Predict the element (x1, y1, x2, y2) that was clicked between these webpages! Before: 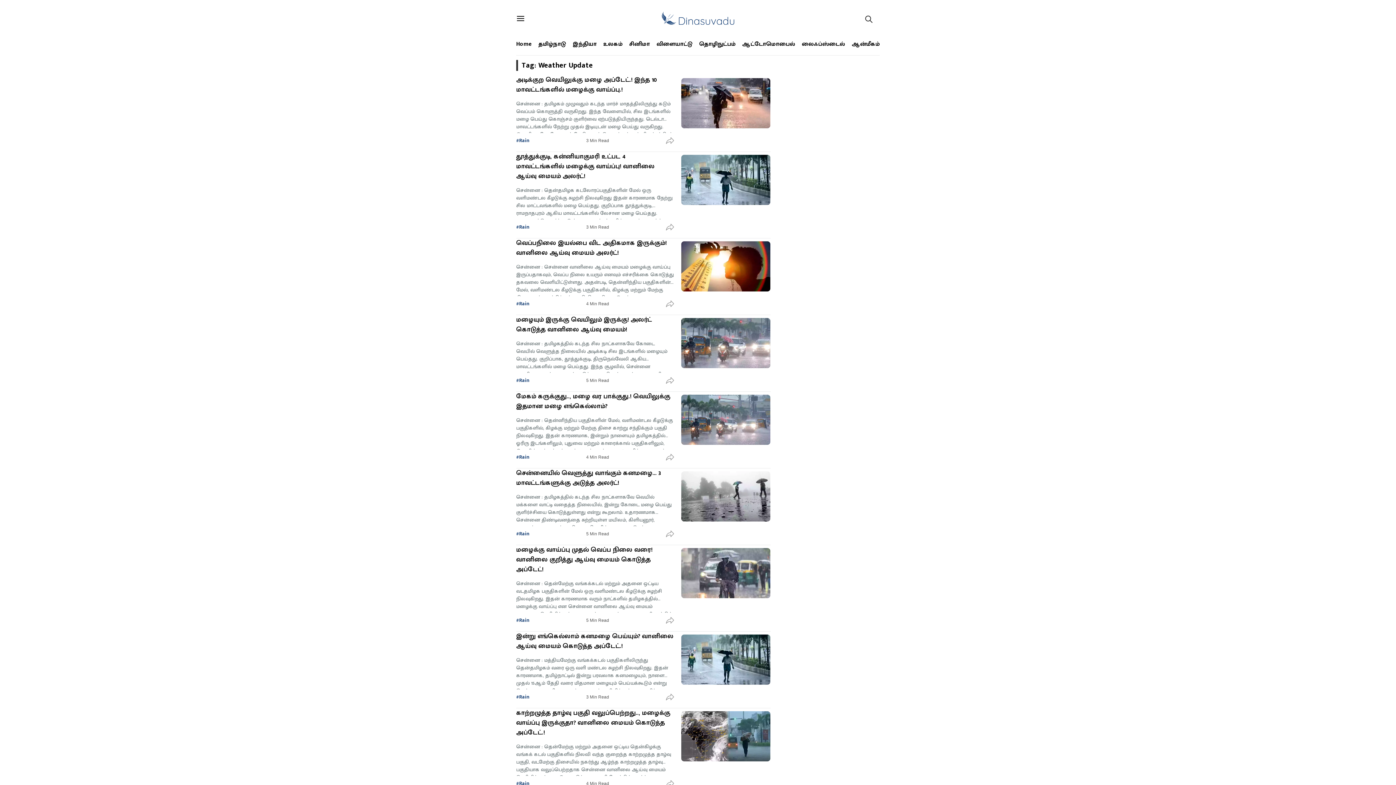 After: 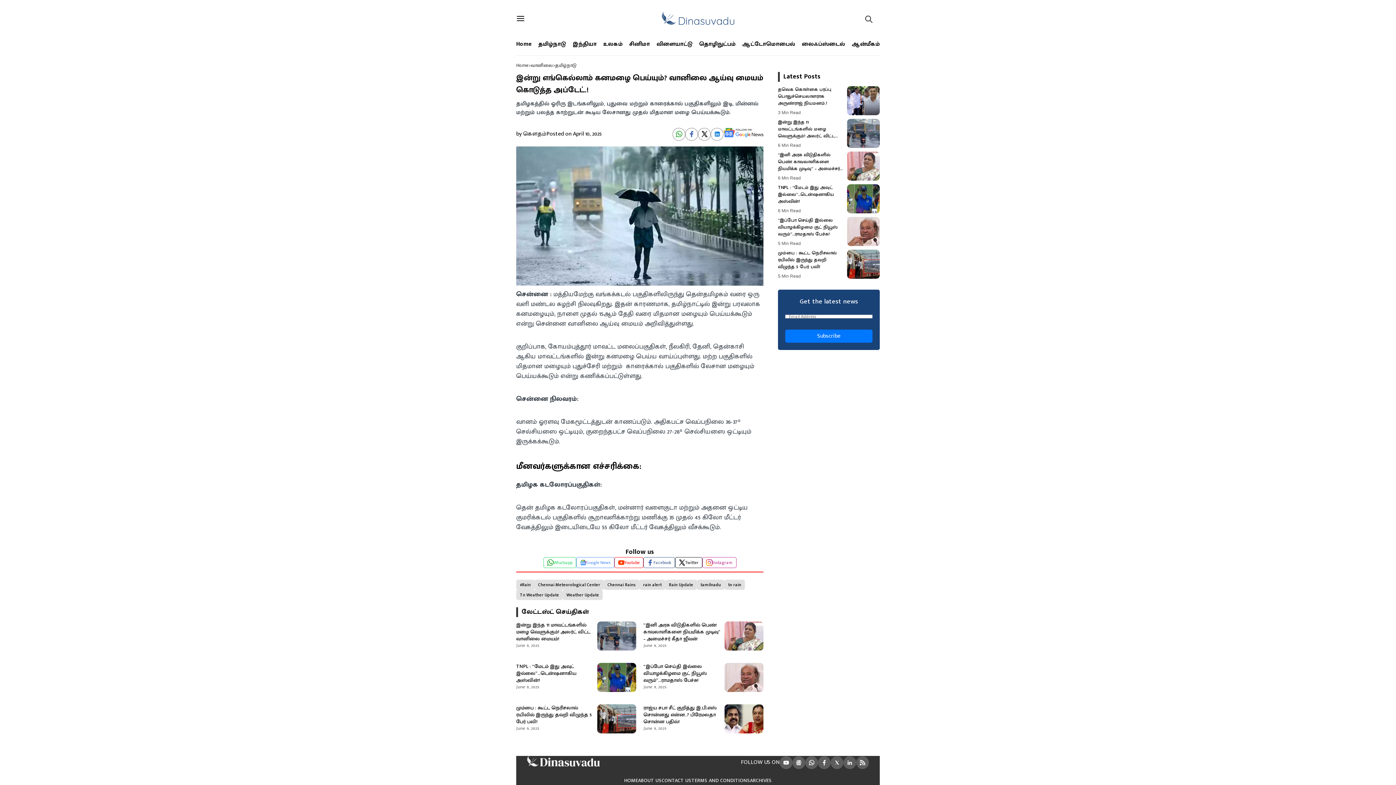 Action: label: இன்று எங்கெல்லாம் கனமழை பெய்யும்? வானிலை ஆய்வு மையம் கொடுத்த அப்டேட்.!

சென்னை : மத்தியமேற்கு வங்கக்கடல் பகுதிகளிலிருந்து தென்தமிழகம் வரை ஒரு வளி மண்டல சுழற்சி நிலவுகிறது. இதன் காரணமாக, தமிழ்நாட்டில் இன்று பரவலாக கனமழையும், நாளை முதல் 15ஆம் தேதி வரை மிதமான மழையும் பெய்யக்கூடும் என்று சென்னை வானிலை ஆய்வு மையம் அறிவித்துள்ளது. குறிப்பாக, கோயம்புத்தூர் மாவட்ட மலைப்பகுதிகள், நீலகிரி, தேனி, தென்காசி ஆகிய மாவட்டங்களில் இன்று கனமழை பெய்ய வாய்ப்புள்ளது. மற்ற பகுதிகளில் மிதமான மழையும் புதுச்சேரி மற்றும்  காரைக்கால் பகுதிகளில் லேசான மழையும் […] bbox: (516, 632, 674, 689)